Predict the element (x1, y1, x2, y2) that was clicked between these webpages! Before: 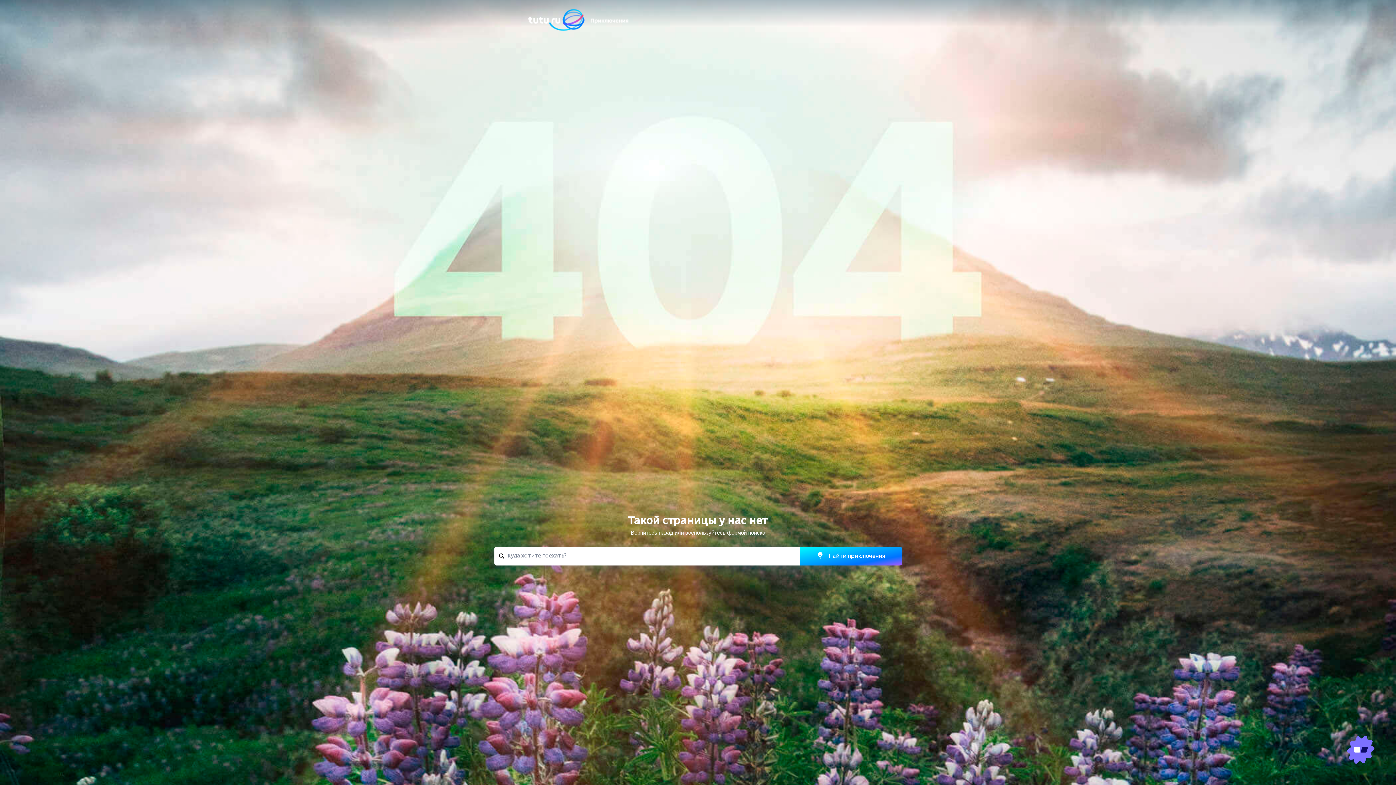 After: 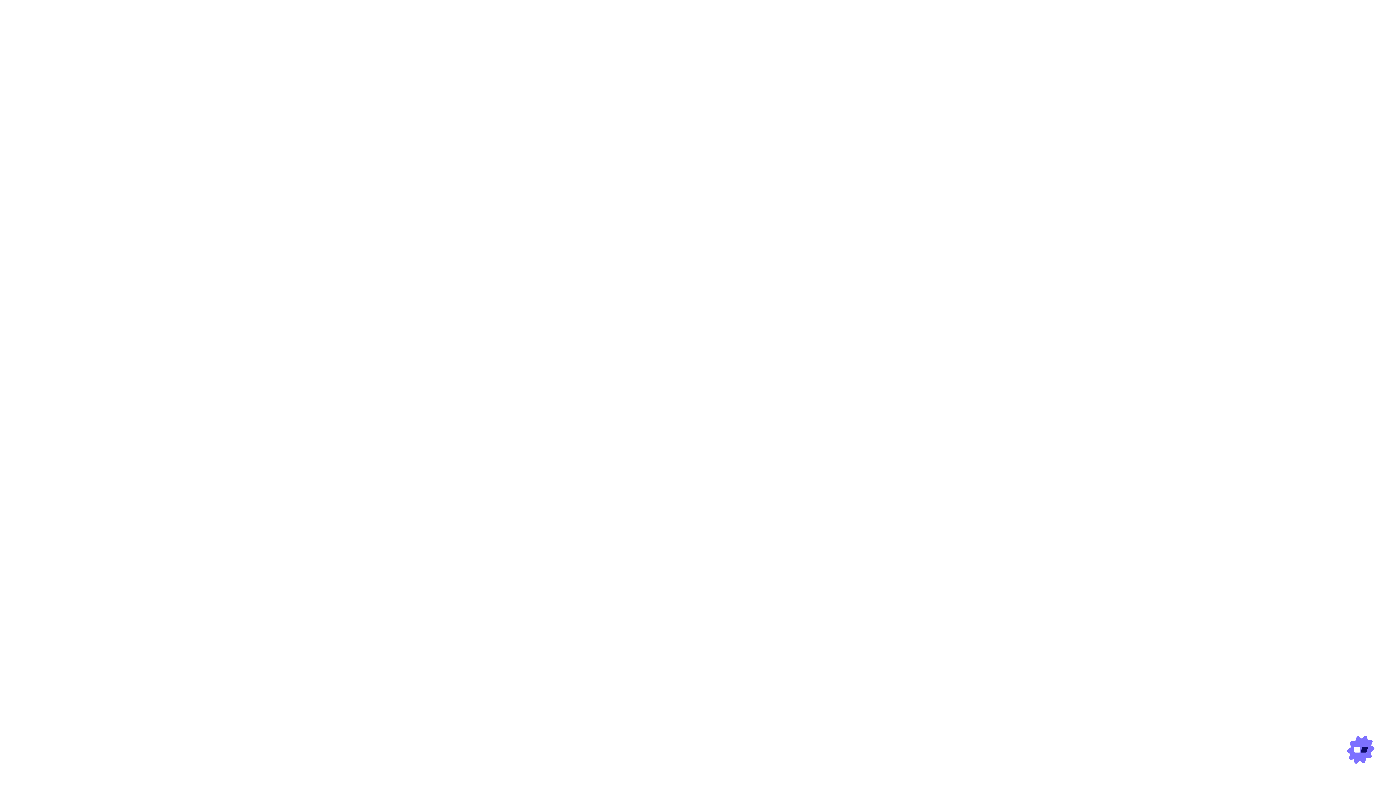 Action: bbox: (528, 26, 629, 32)